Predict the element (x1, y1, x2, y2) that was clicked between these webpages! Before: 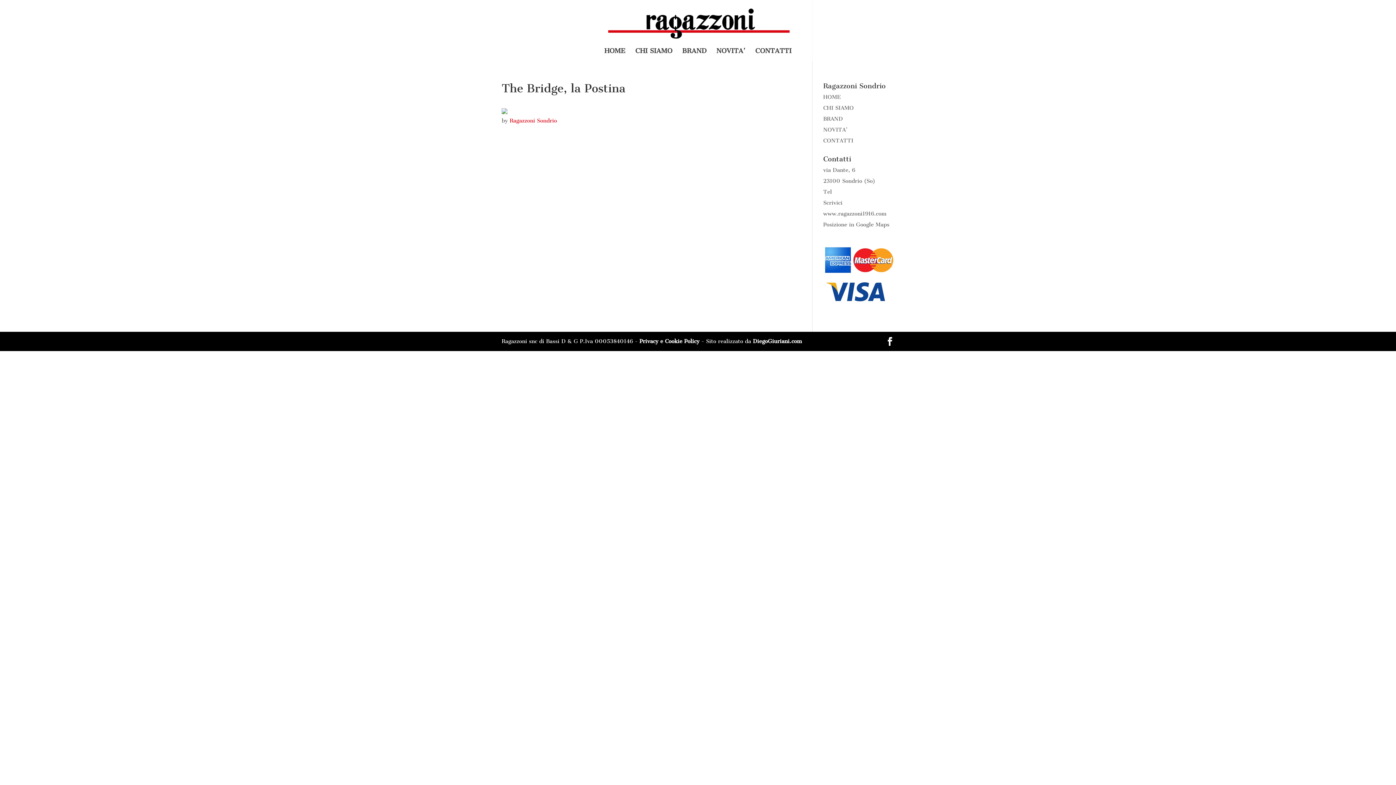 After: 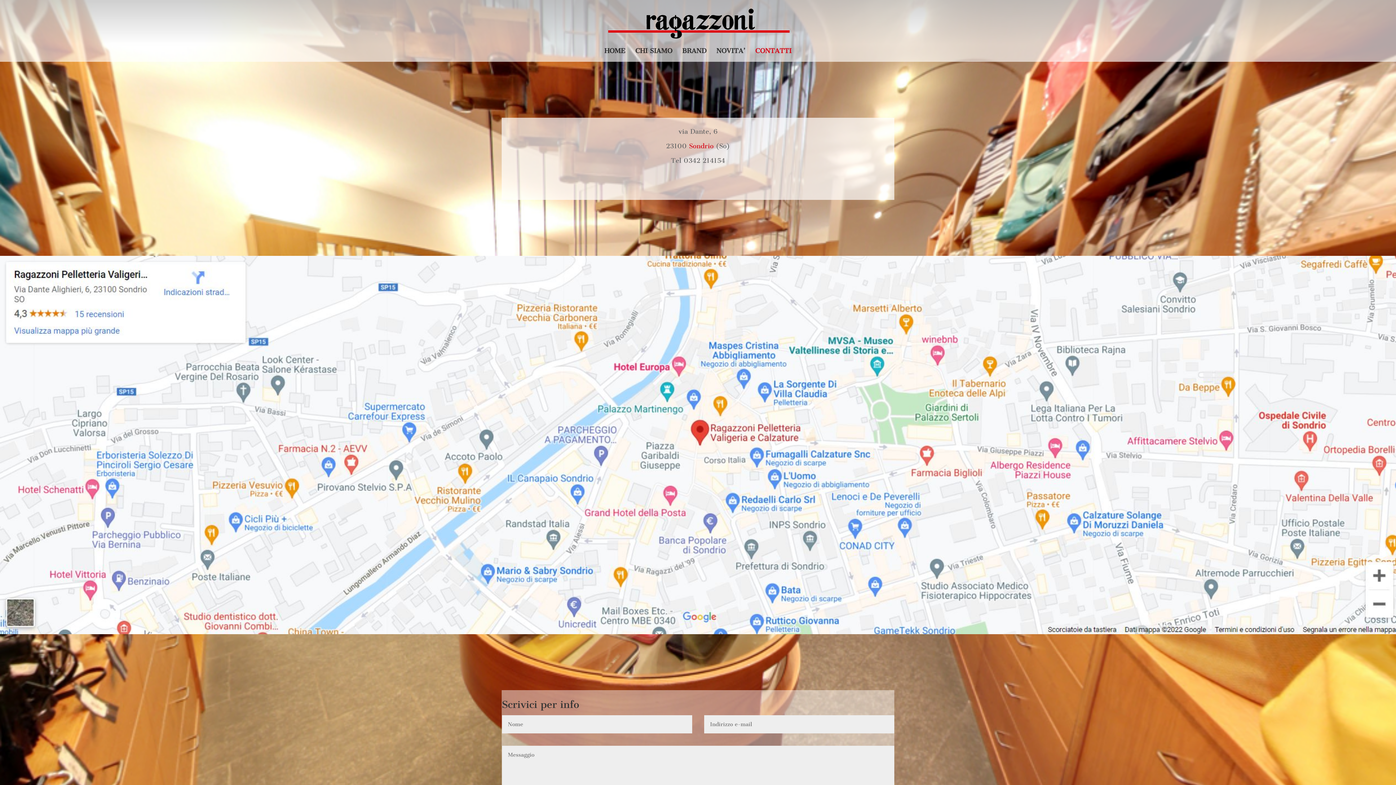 Action: label: Scrivici bbox: (823, 199, 842, 206)